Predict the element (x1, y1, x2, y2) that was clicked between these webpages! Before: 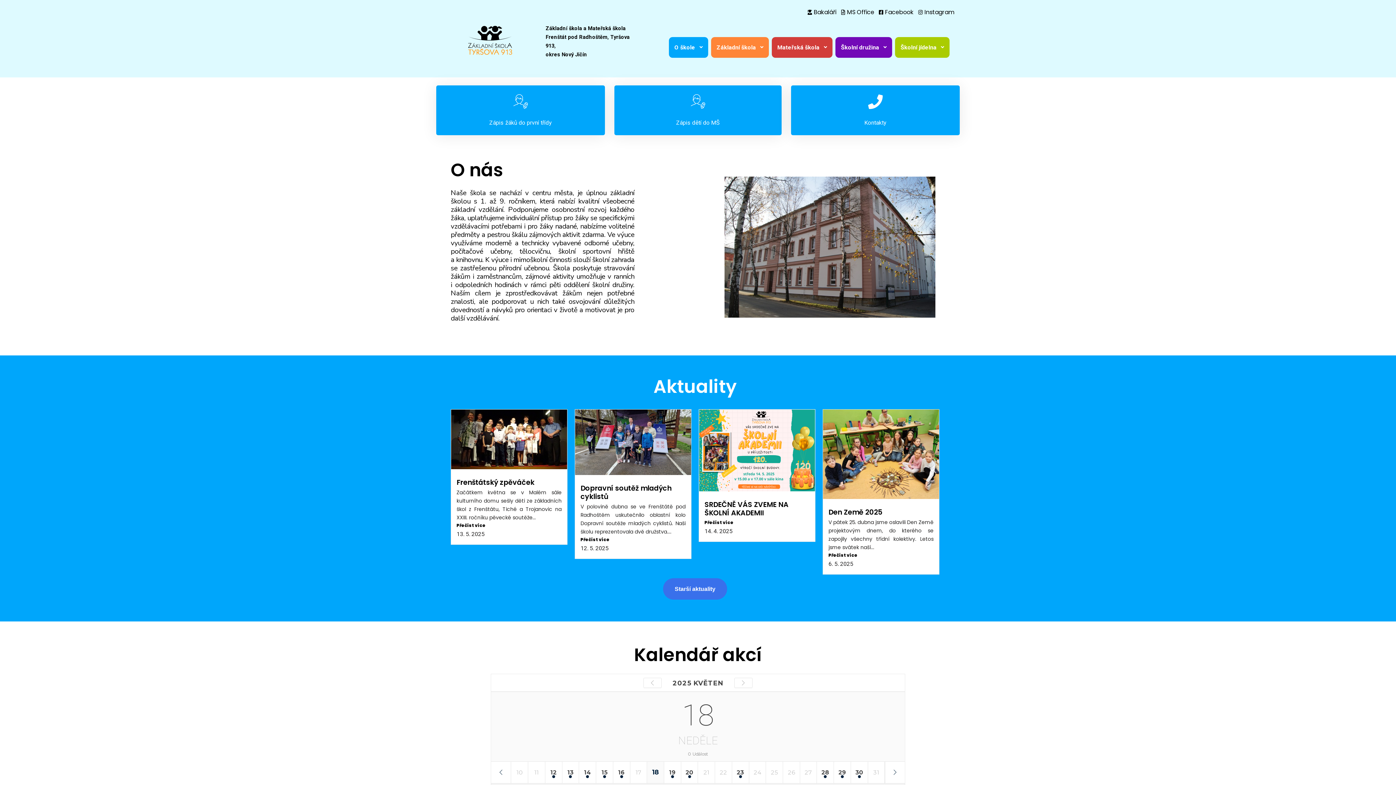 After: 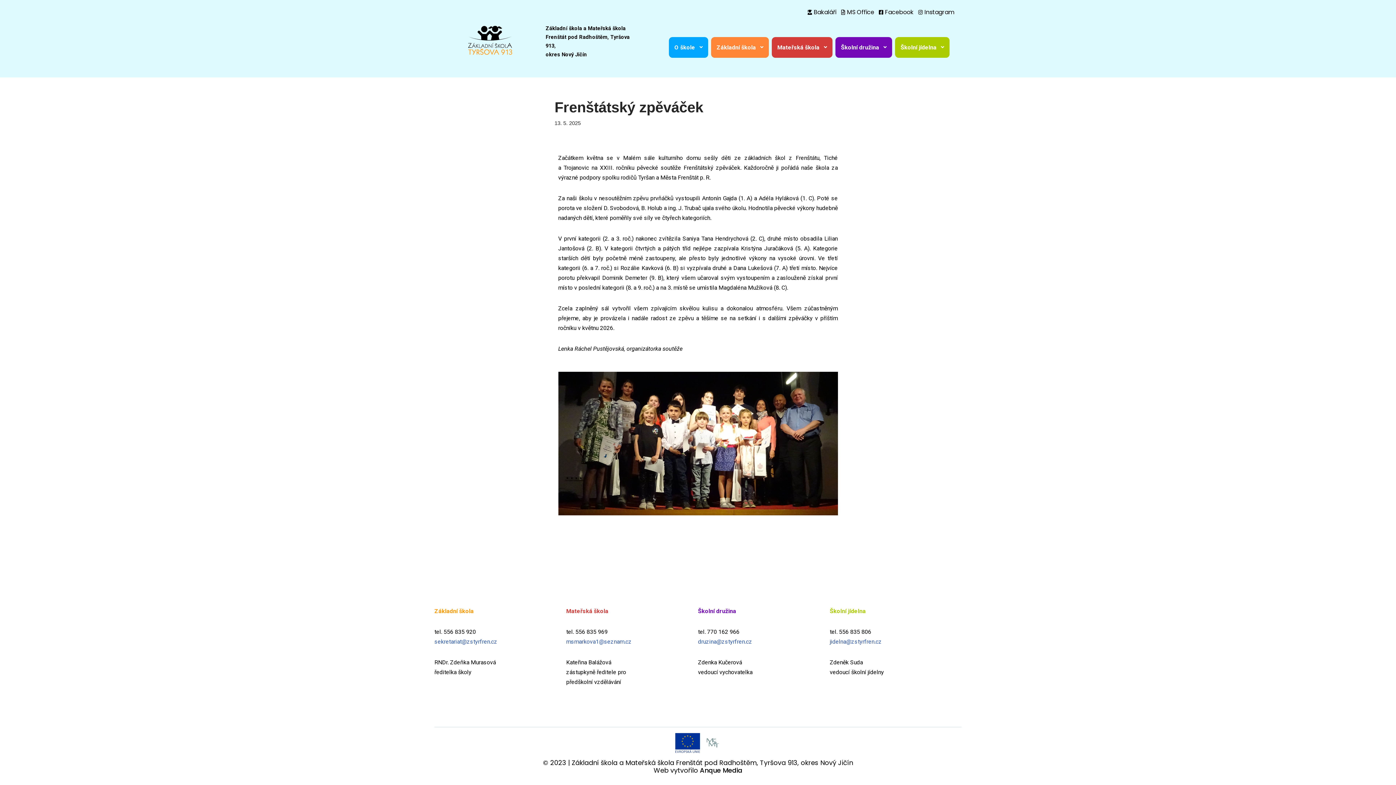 Action: label: Přečíst více bbox: (456, 522, 561, 529)